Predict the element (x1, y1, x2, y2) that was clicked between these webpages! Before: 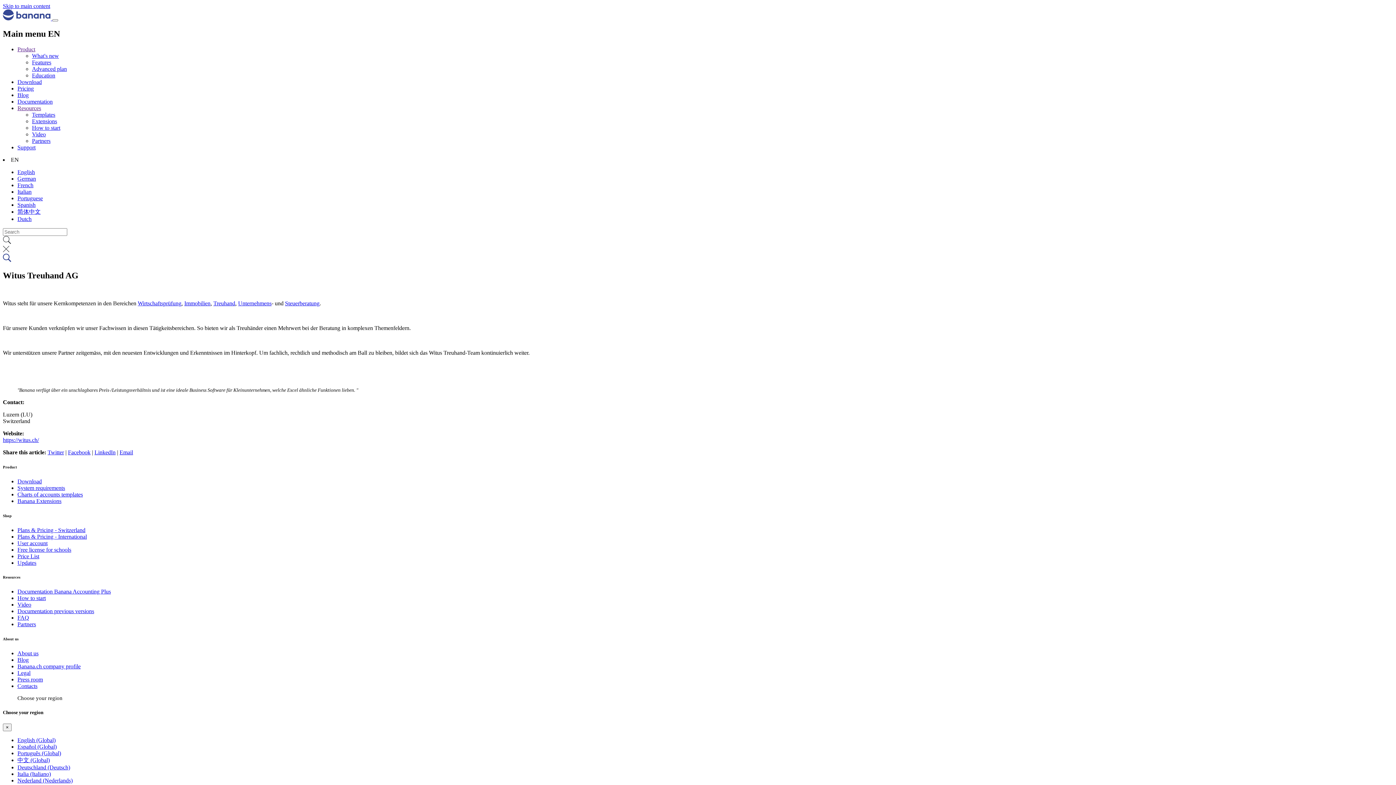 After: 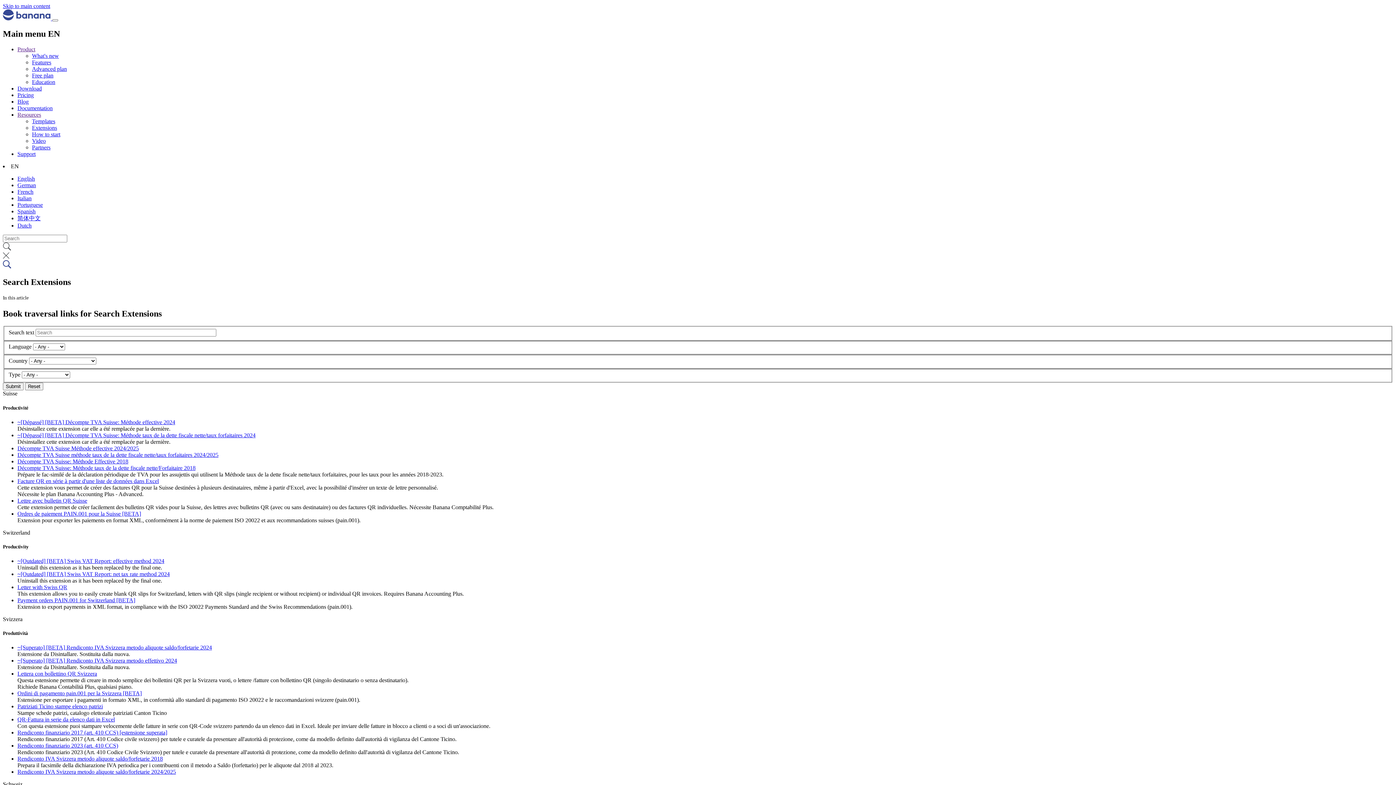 Action: label: Banana Extensions bbox: (17, 498, 61, 504)